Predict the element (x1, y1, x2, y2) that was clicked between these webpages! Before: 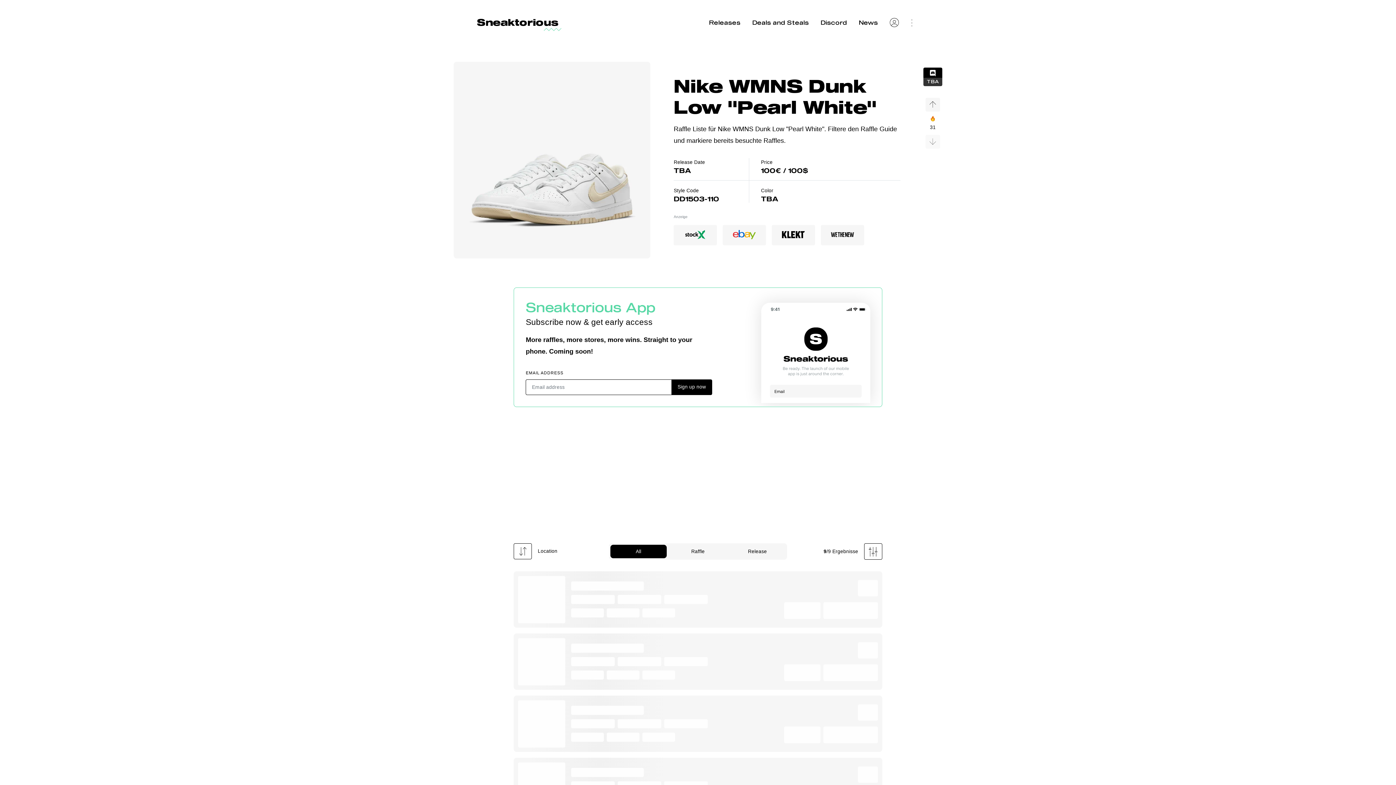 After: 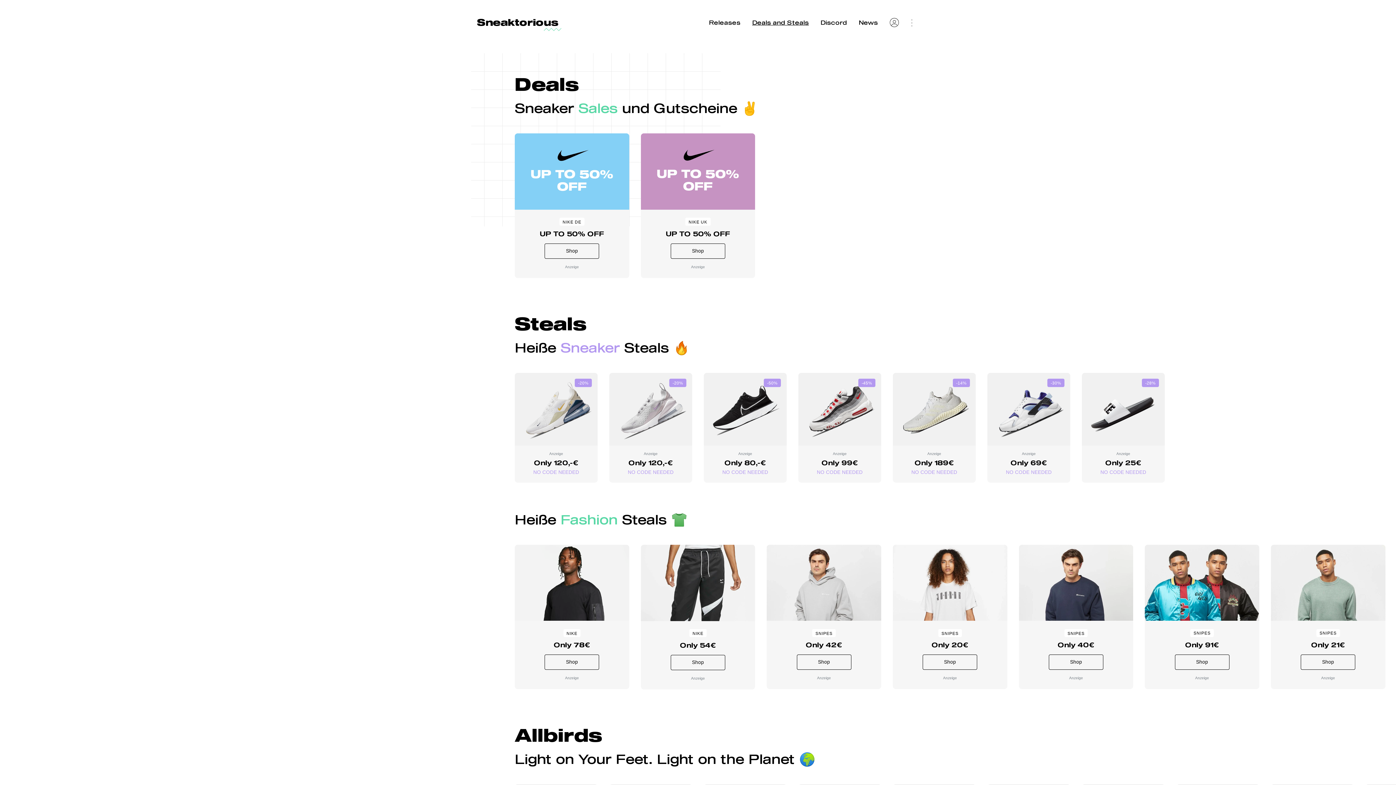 Action: bbox: (752, 18, 809, 25) label: Deals and Steals